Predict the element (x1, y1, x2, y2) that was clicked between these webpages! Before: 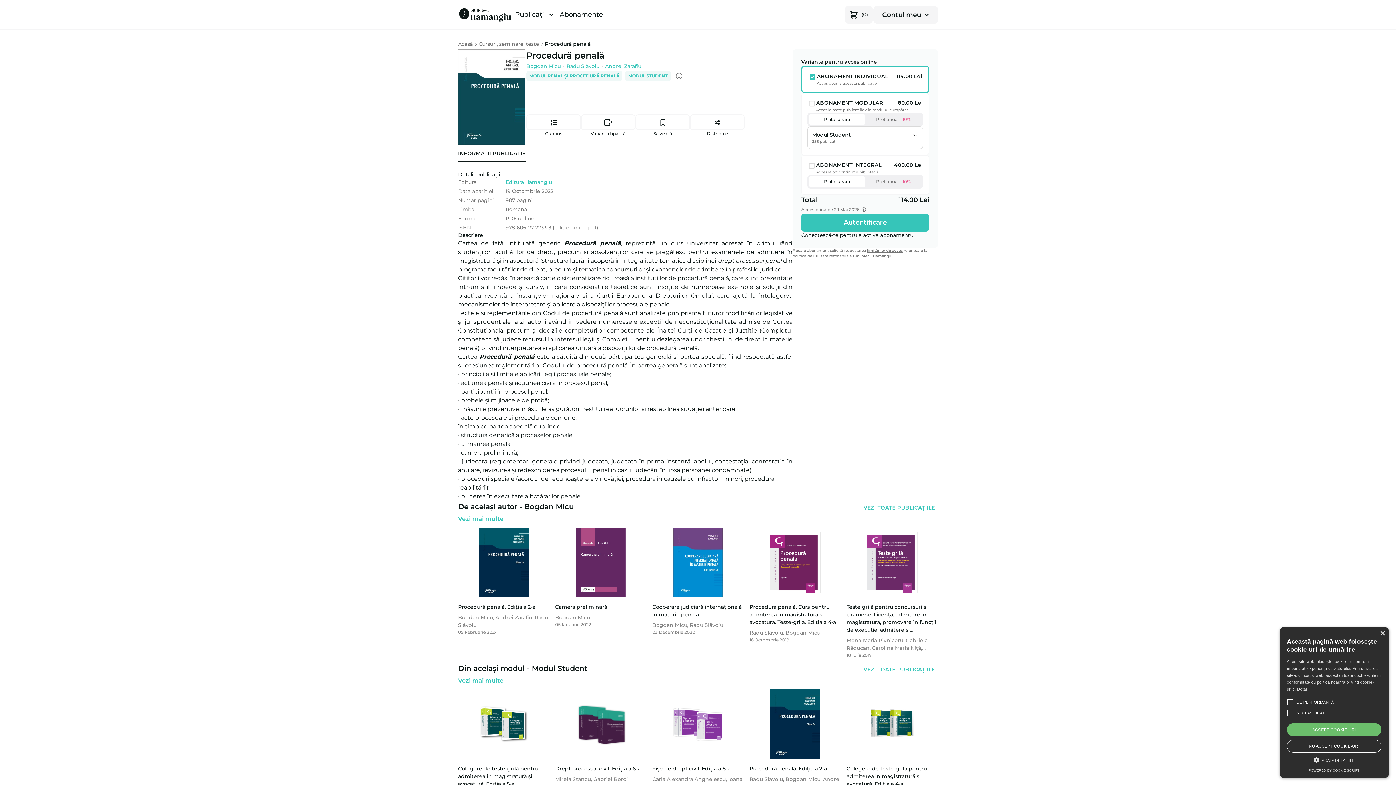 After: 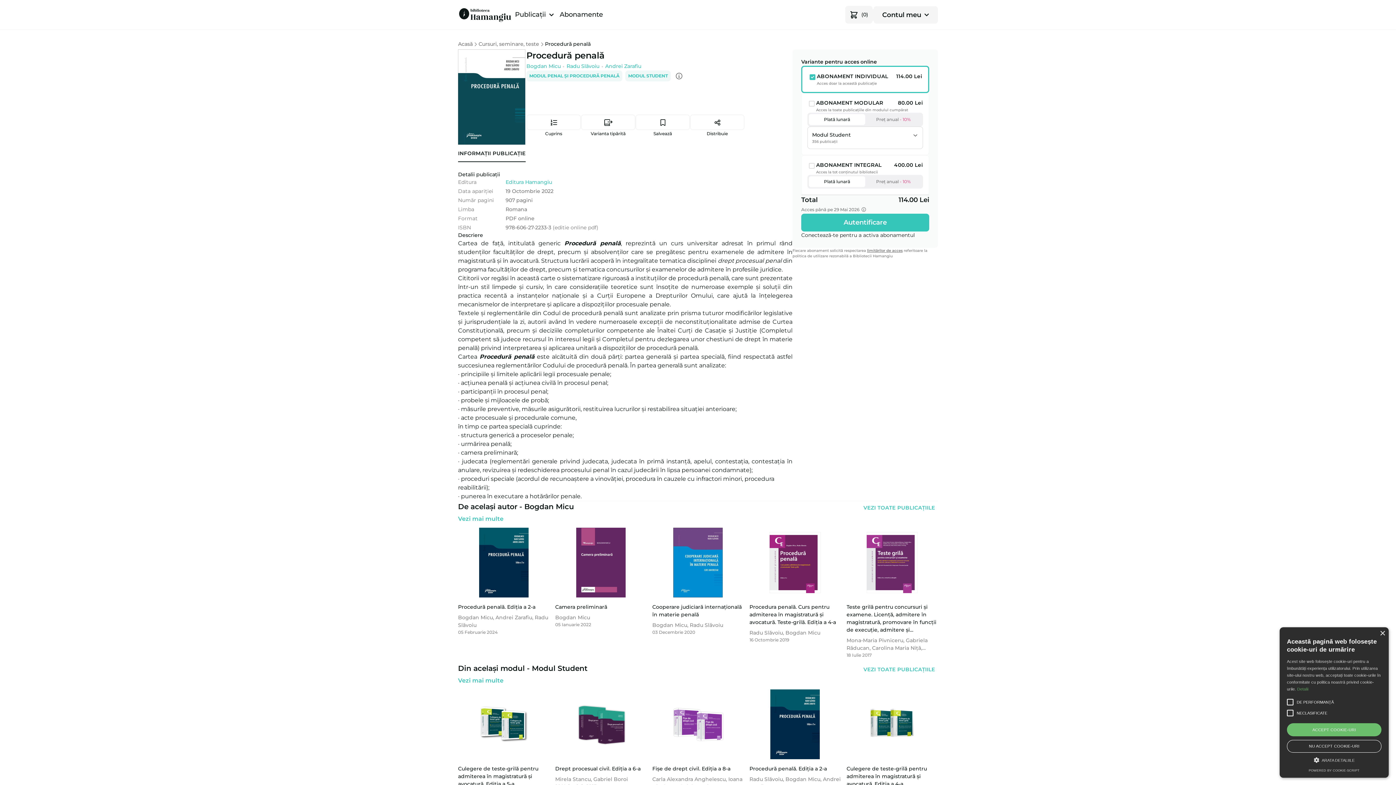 Action: bbox: (1297, 687, 1308, 691) label: Detalii